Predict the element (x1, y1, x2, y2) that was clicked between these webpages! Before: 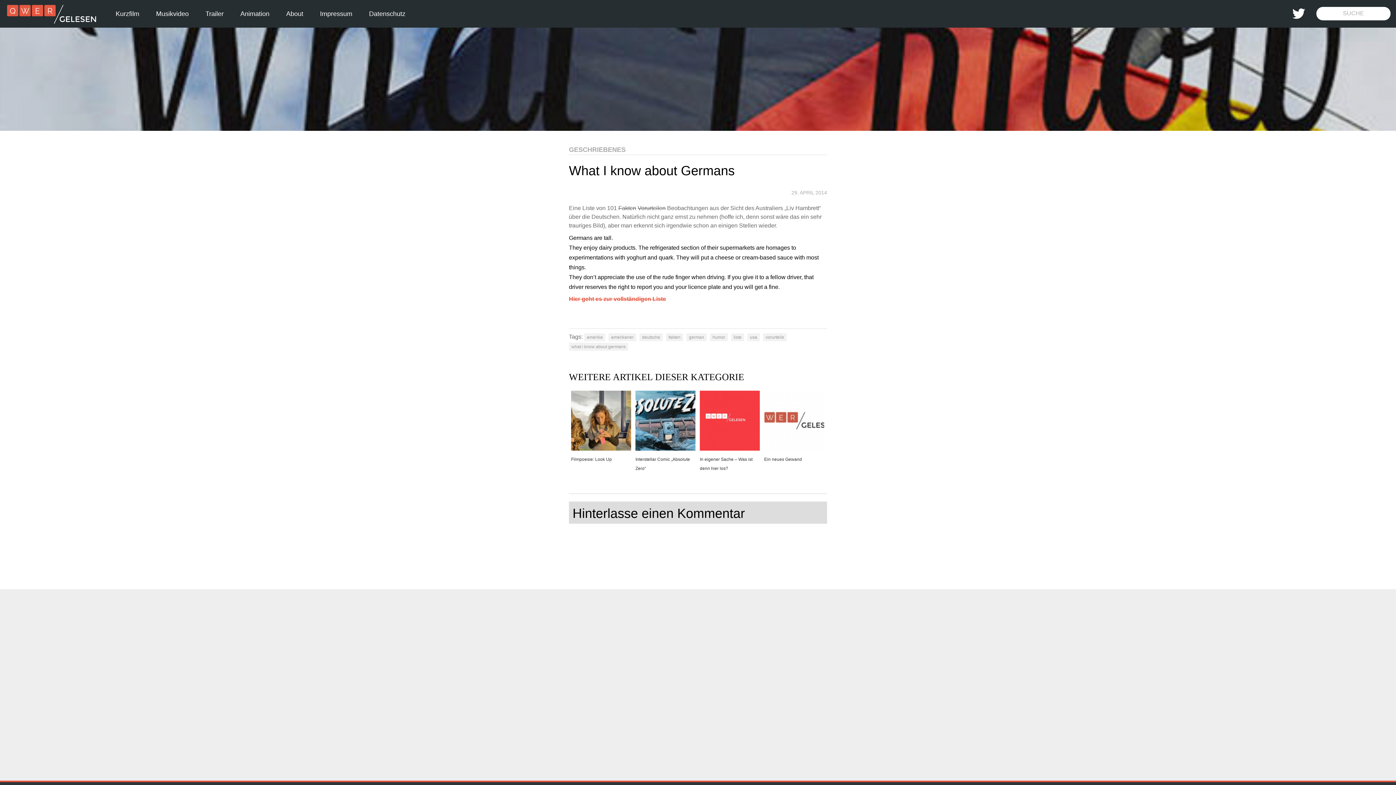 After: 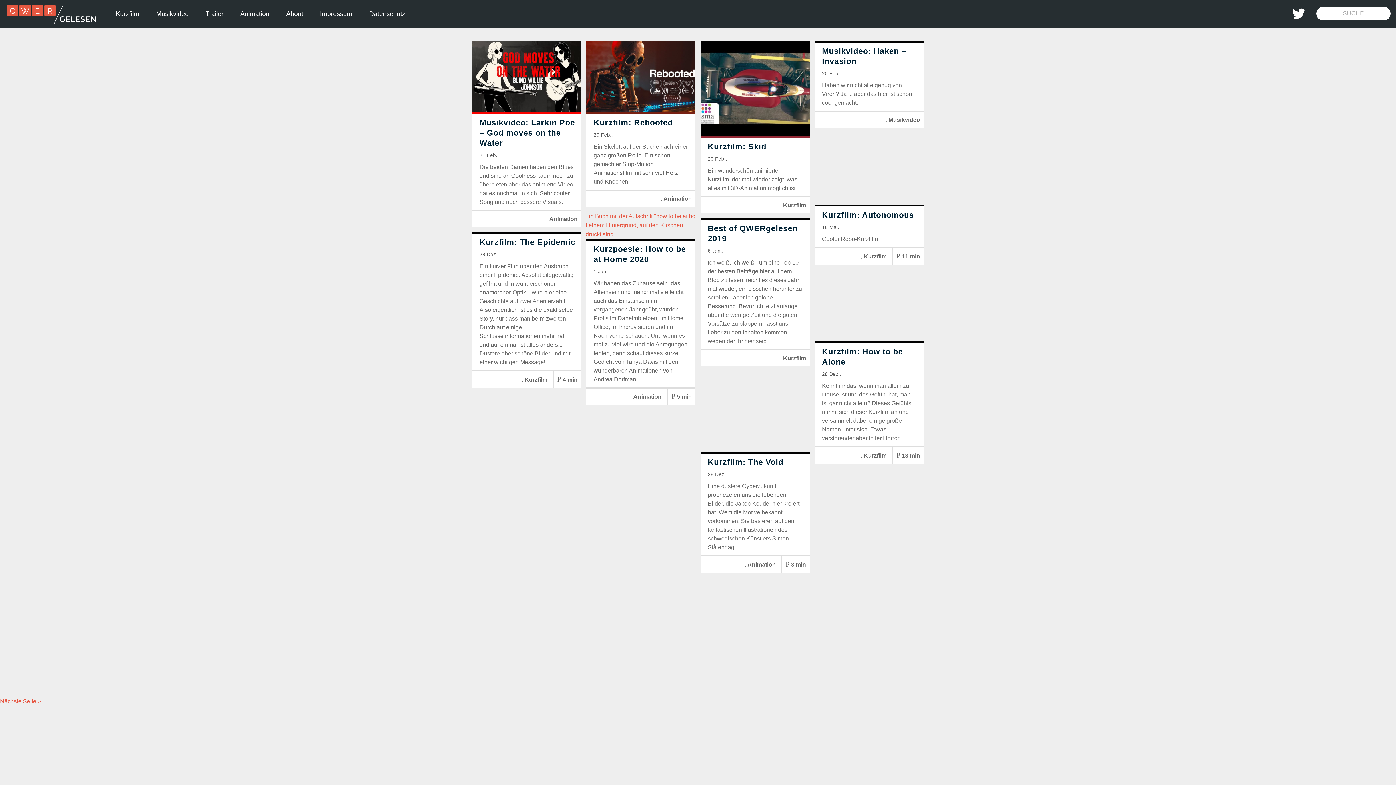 Action: bbox: (5, 9, 98, 29)